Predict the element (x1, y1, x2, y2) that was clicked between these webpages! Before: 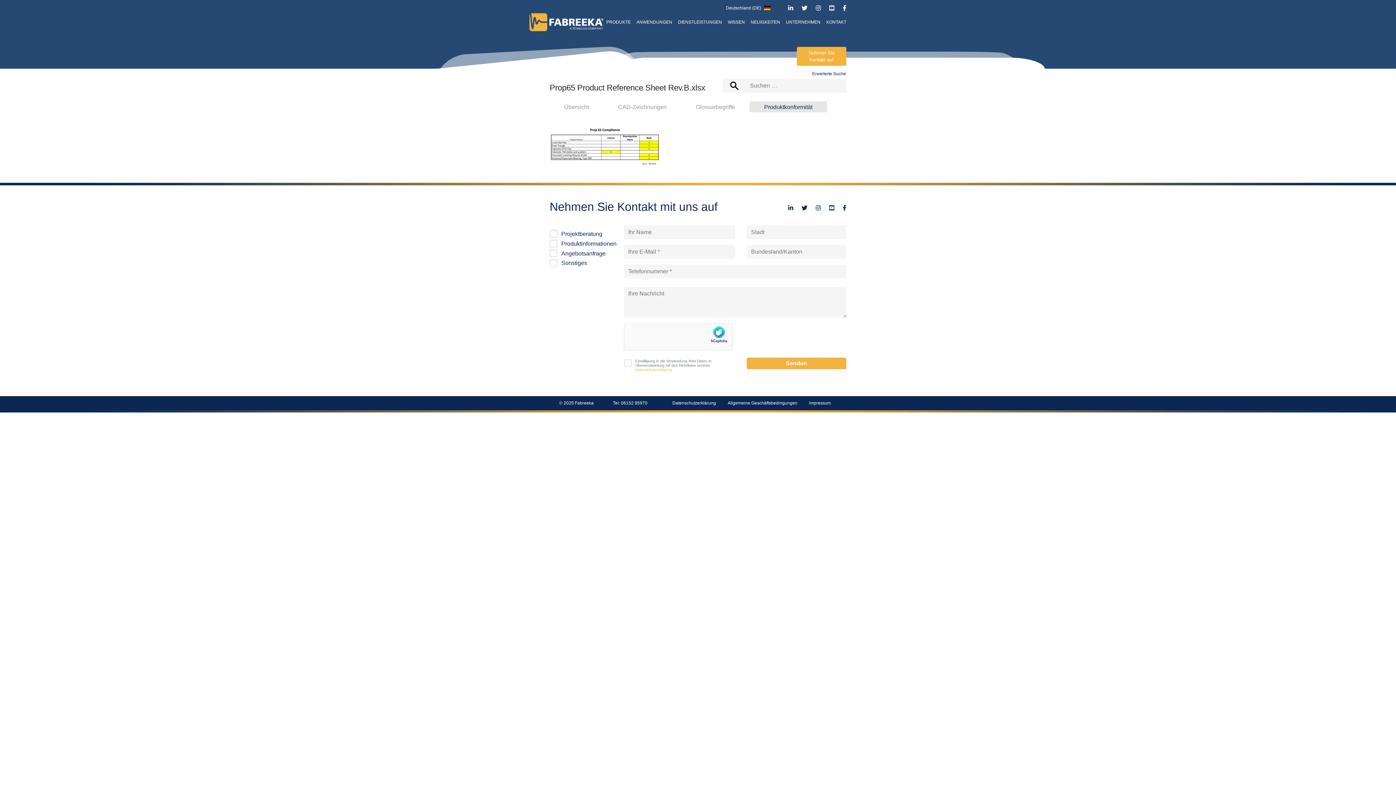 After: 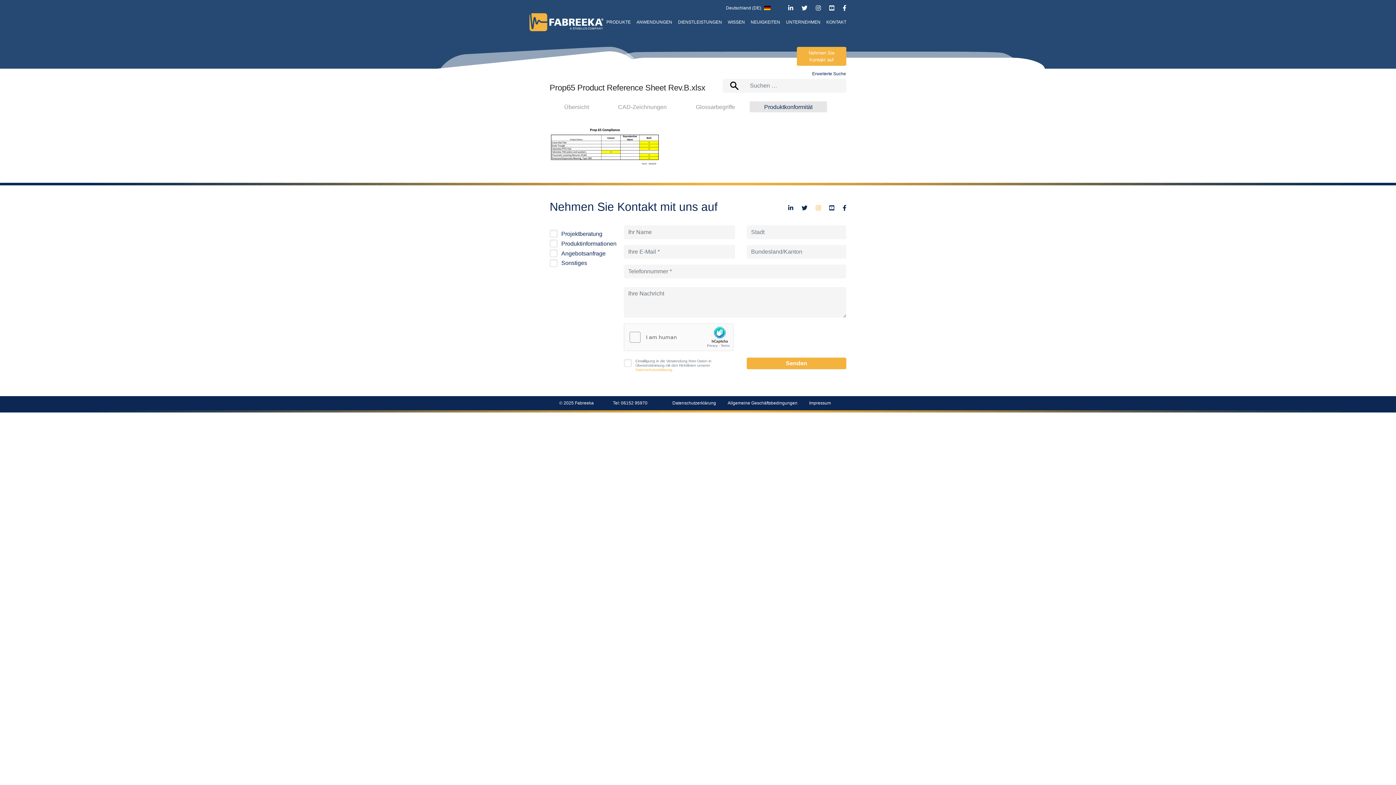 Action: bbox: (816, 205, 821, 211)